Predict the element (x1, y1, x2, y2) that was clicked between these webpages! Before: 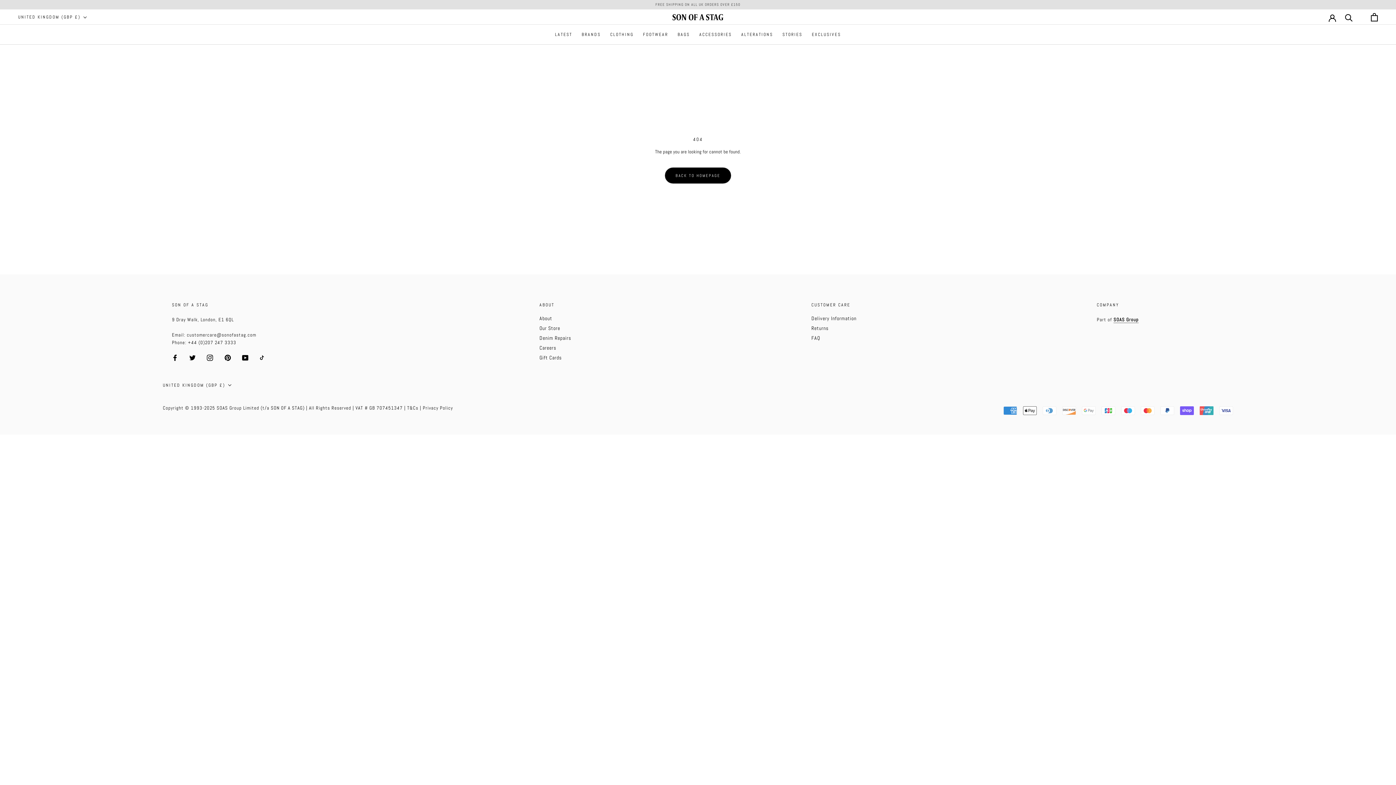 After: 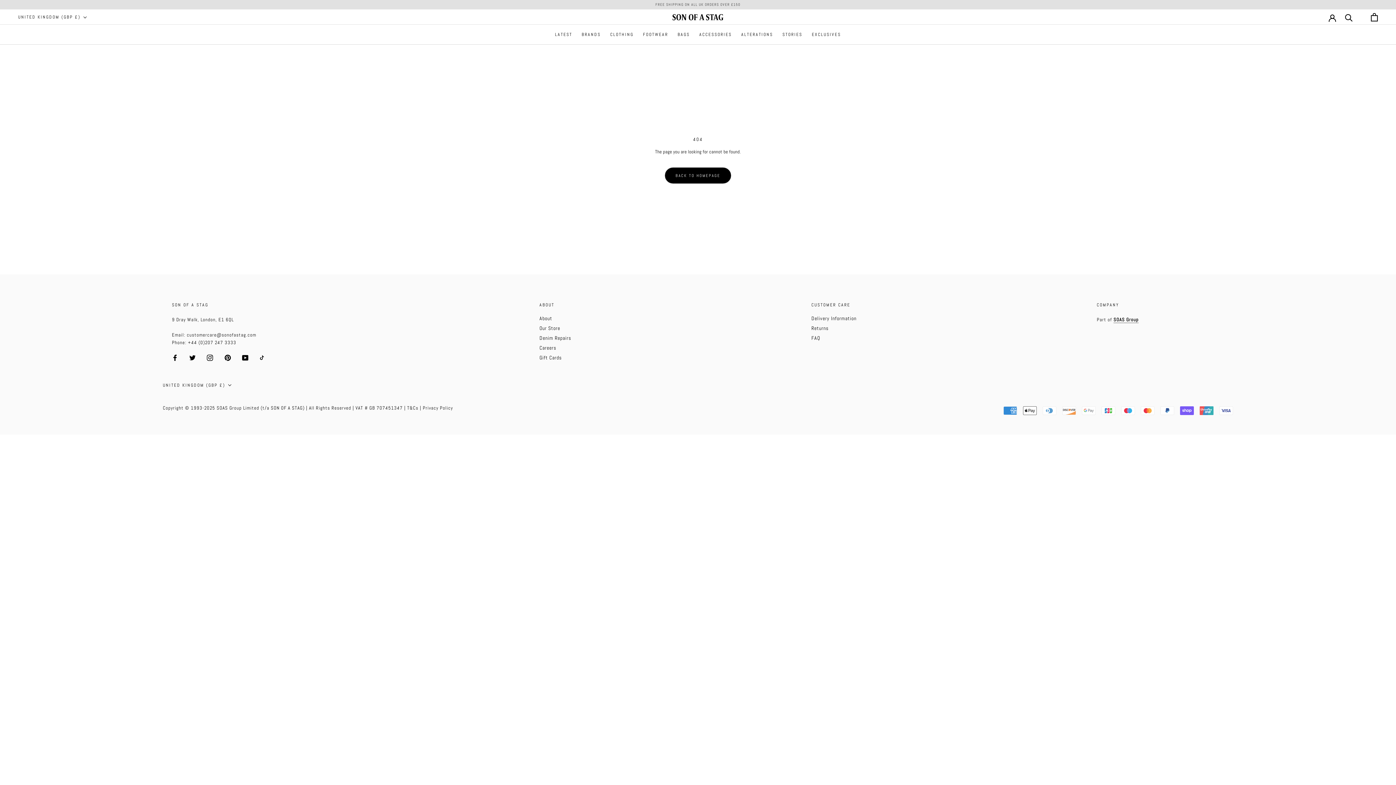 Action: bbox: (242, 353, 248, 361) label: YouTube